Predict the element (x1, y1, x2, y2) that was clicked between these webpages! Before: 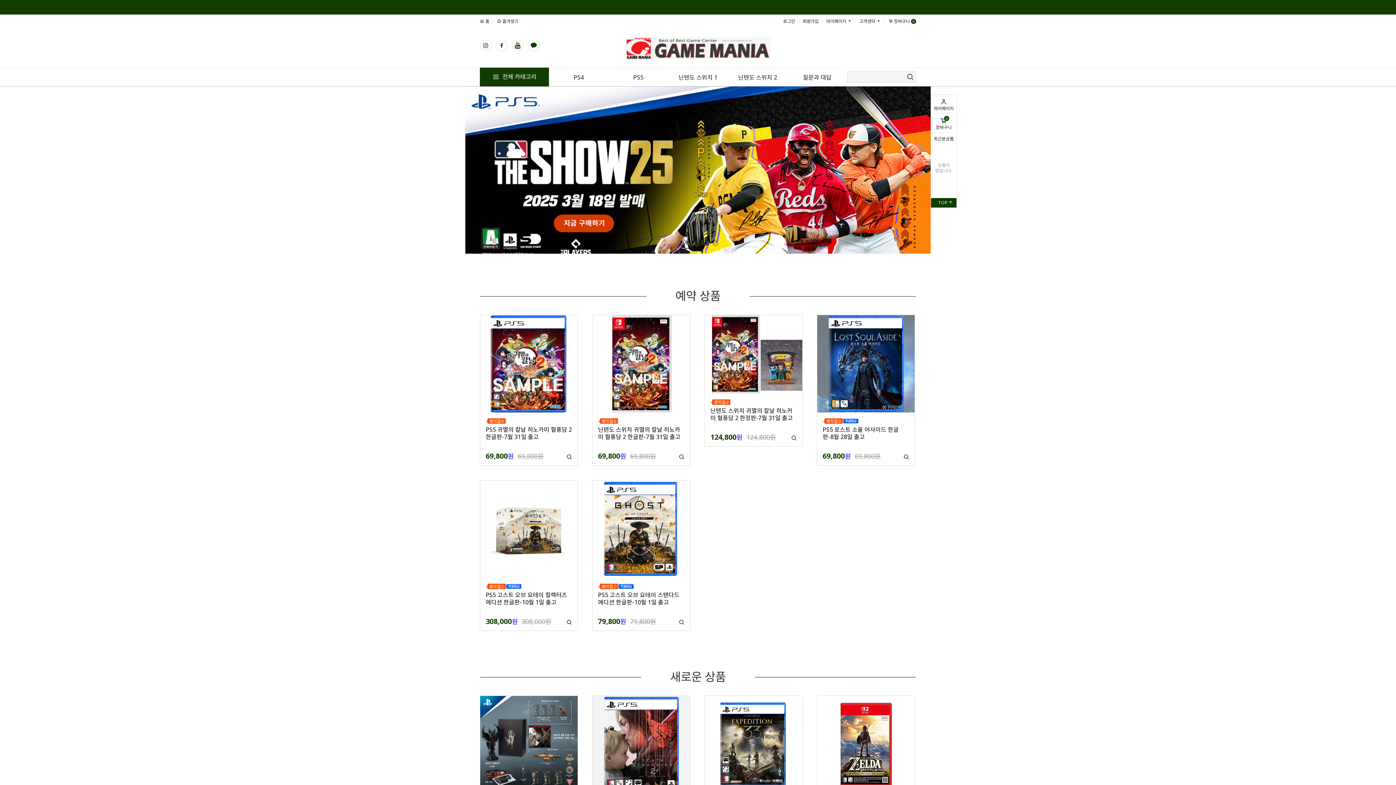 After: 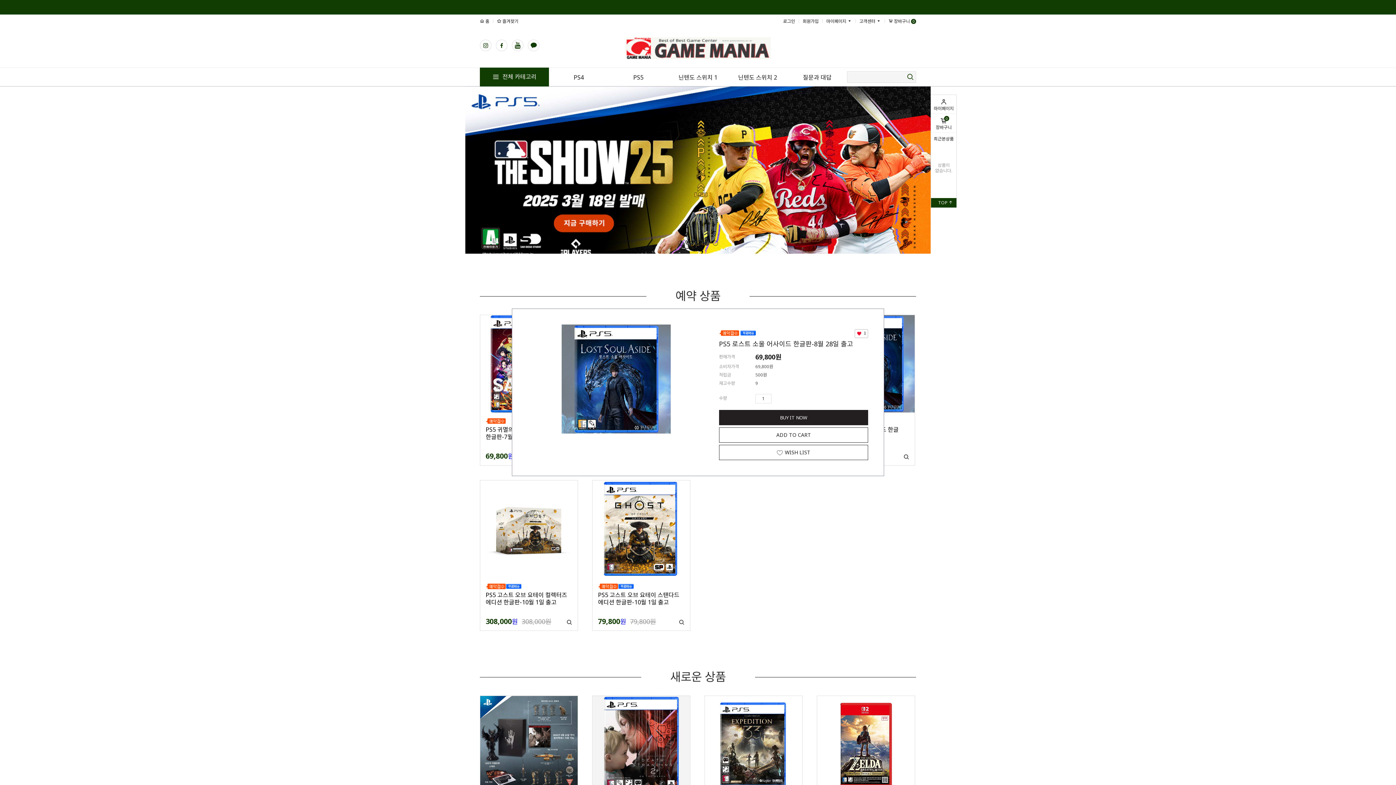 Action: bbox: (903, 454, 909, 461)